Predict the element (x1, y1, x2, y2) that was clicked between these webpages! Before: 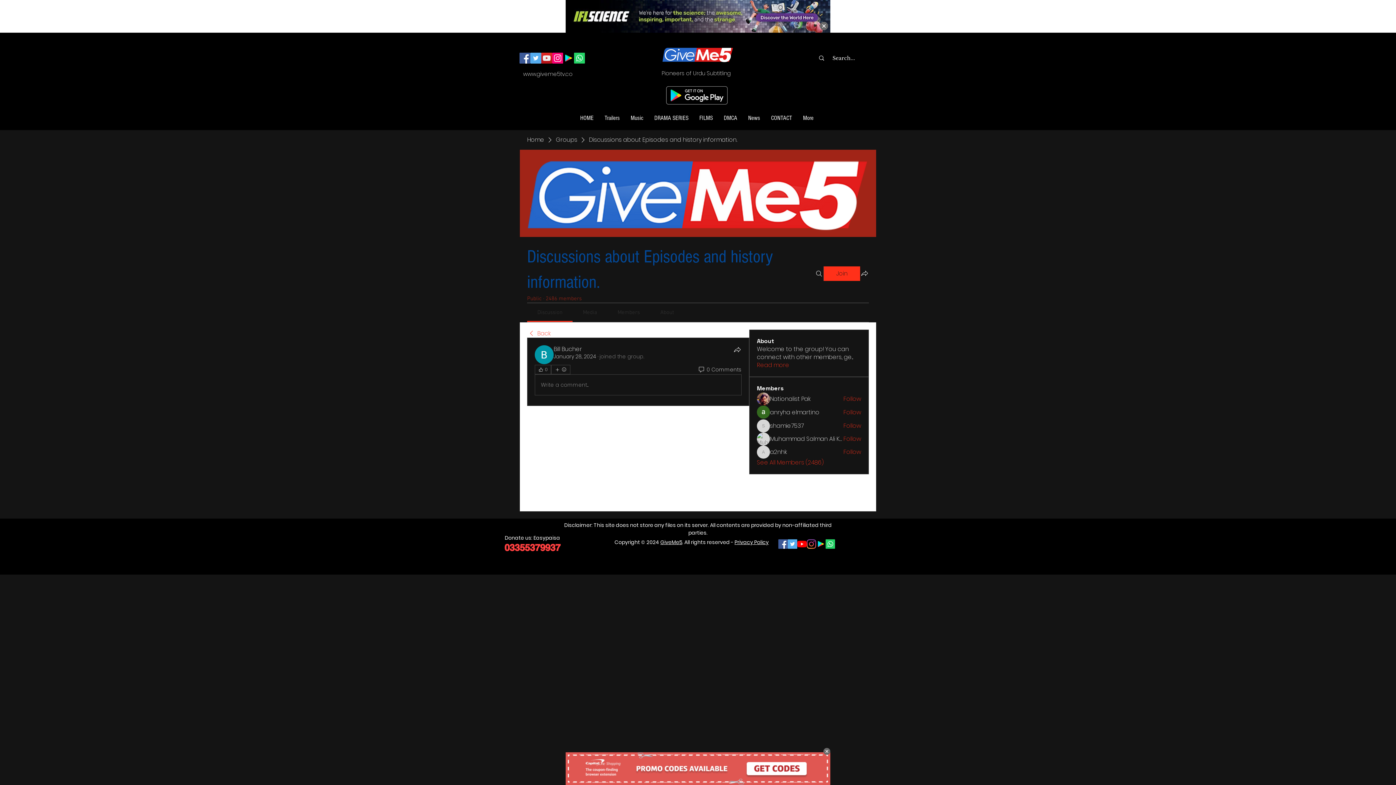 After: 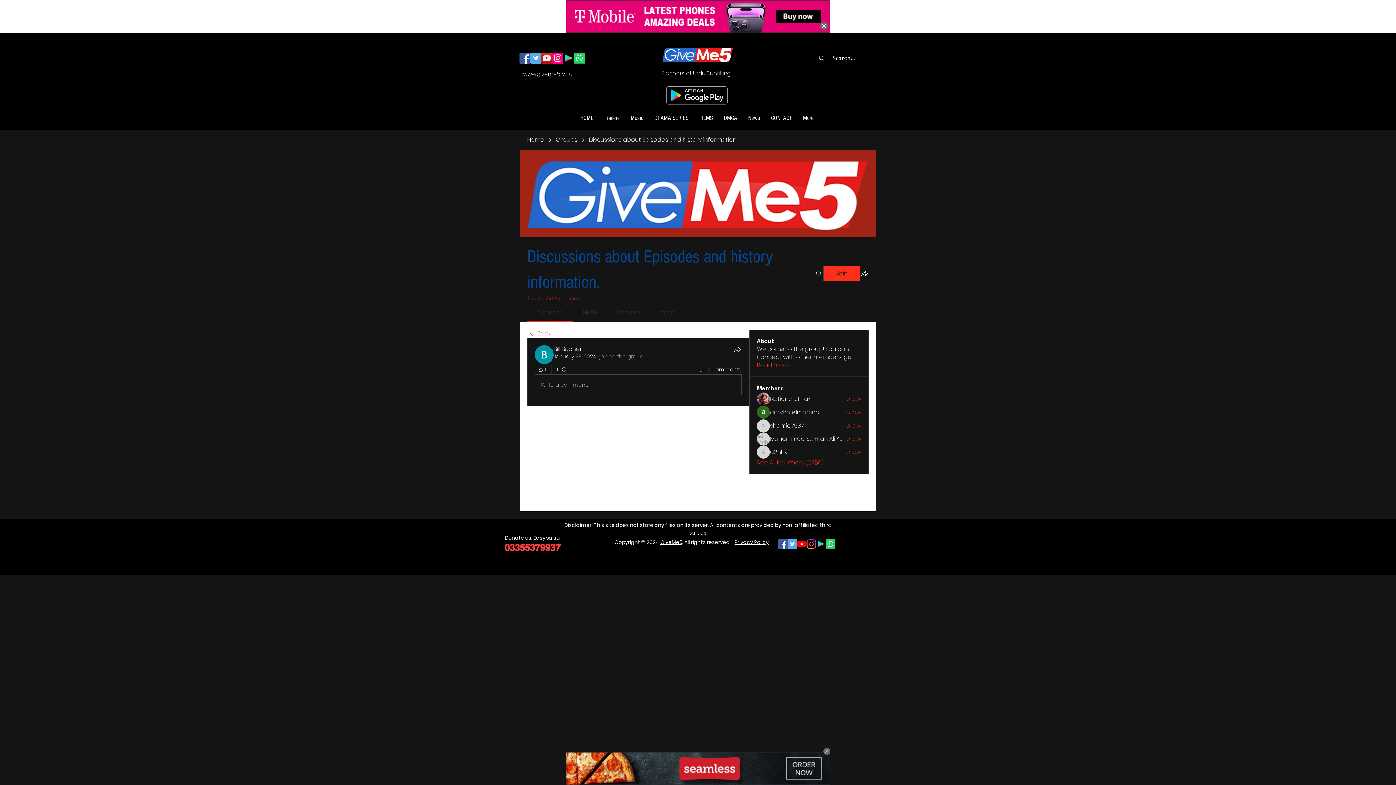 Action: label: Join our Whatsapp Channel bbox: (574, 52, 585, 63)